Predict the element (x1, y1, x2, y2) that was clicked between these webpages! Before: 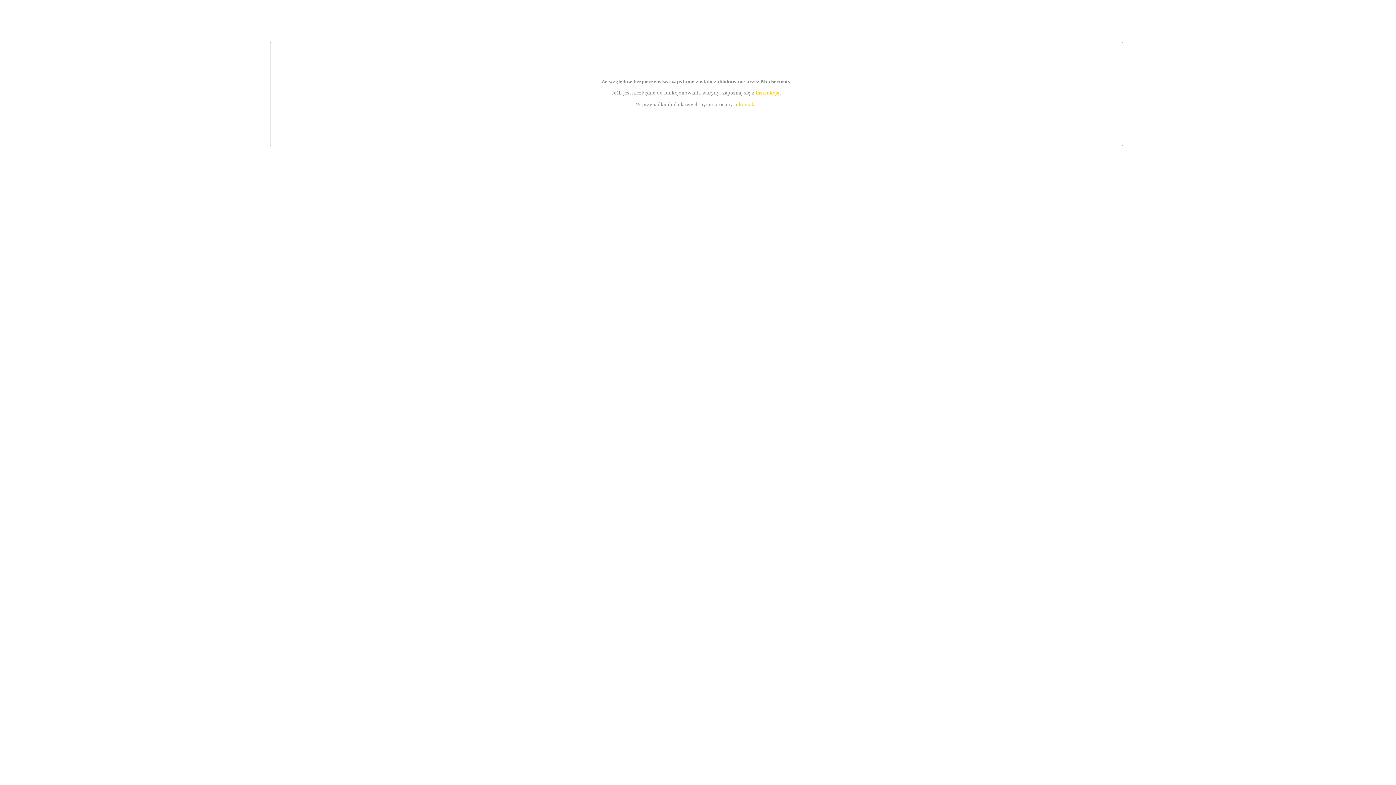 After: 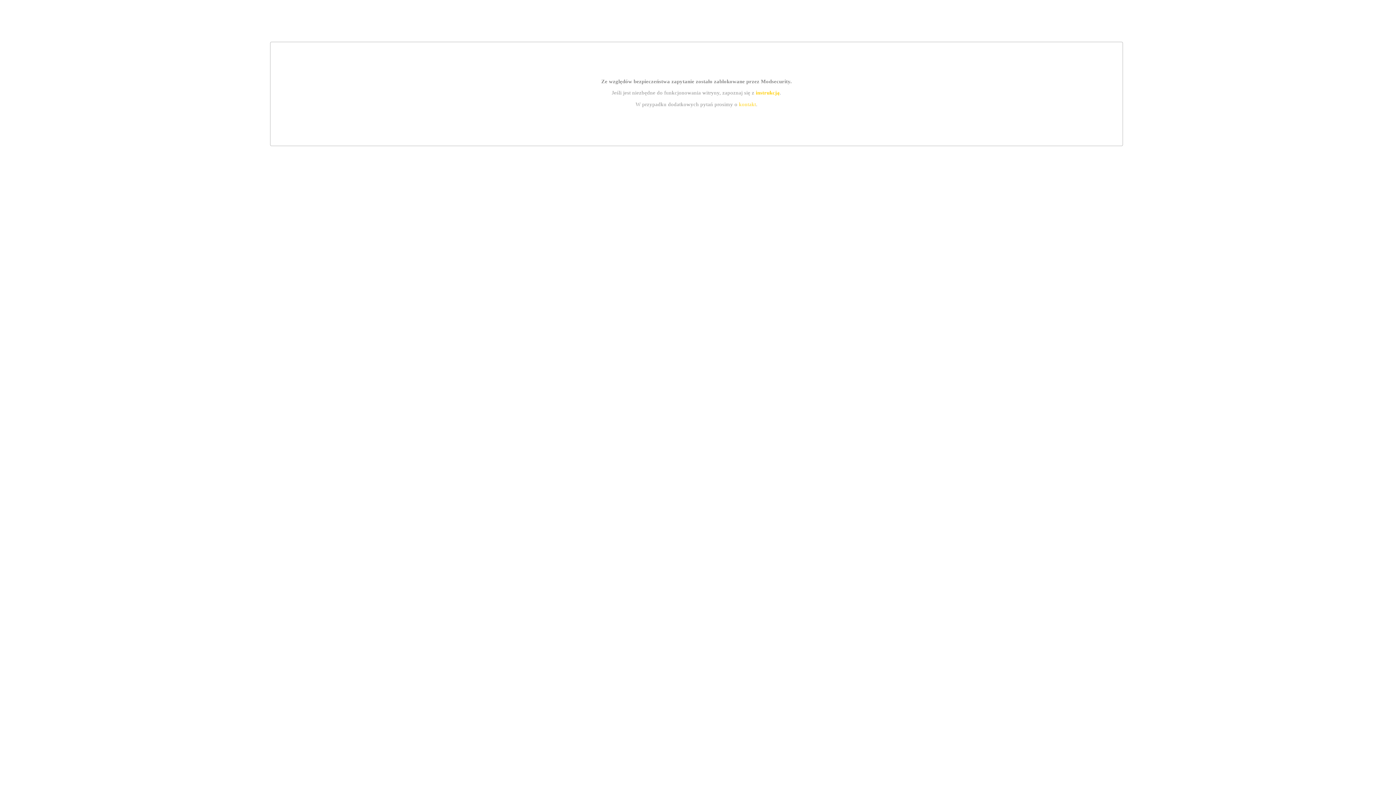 Action: label: instrukcją bbox: (755, 89, 779, 95)